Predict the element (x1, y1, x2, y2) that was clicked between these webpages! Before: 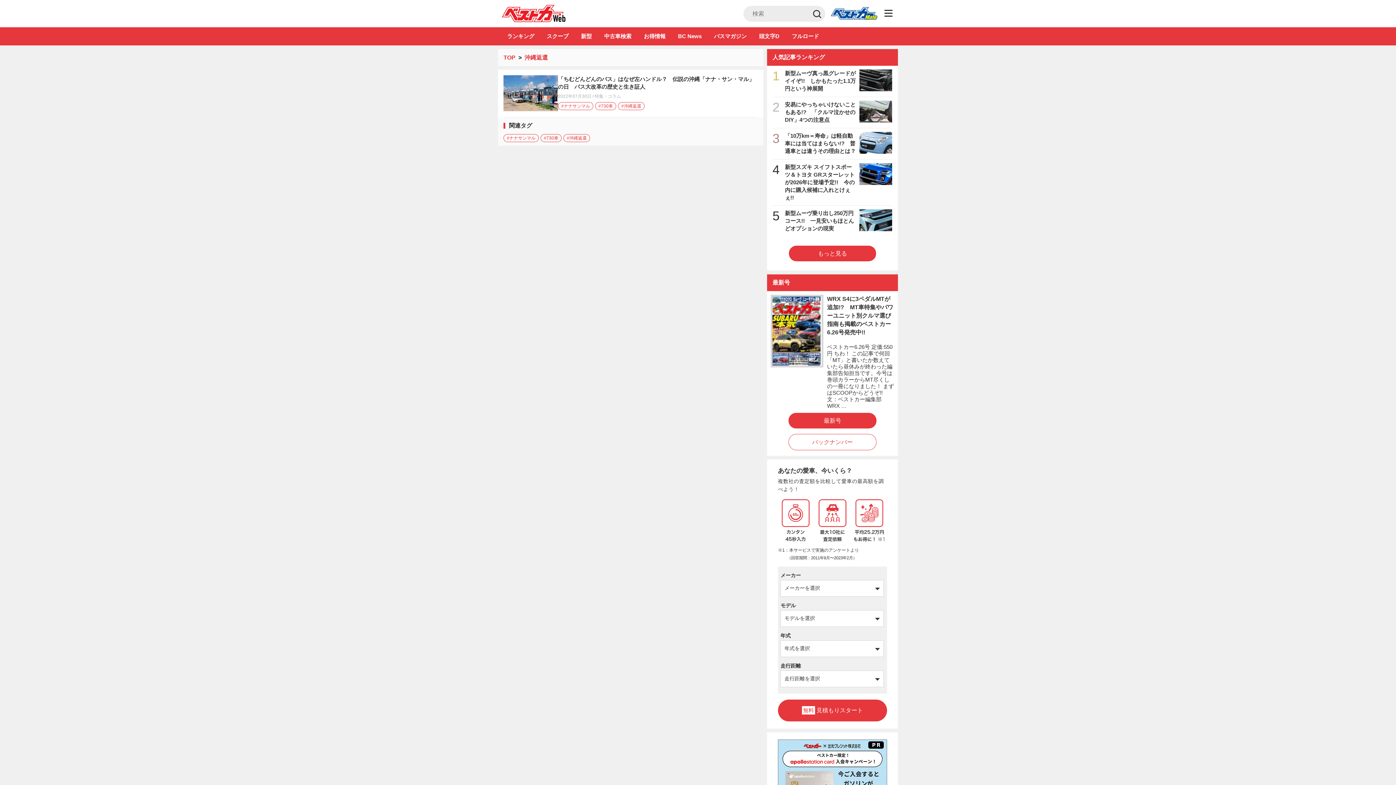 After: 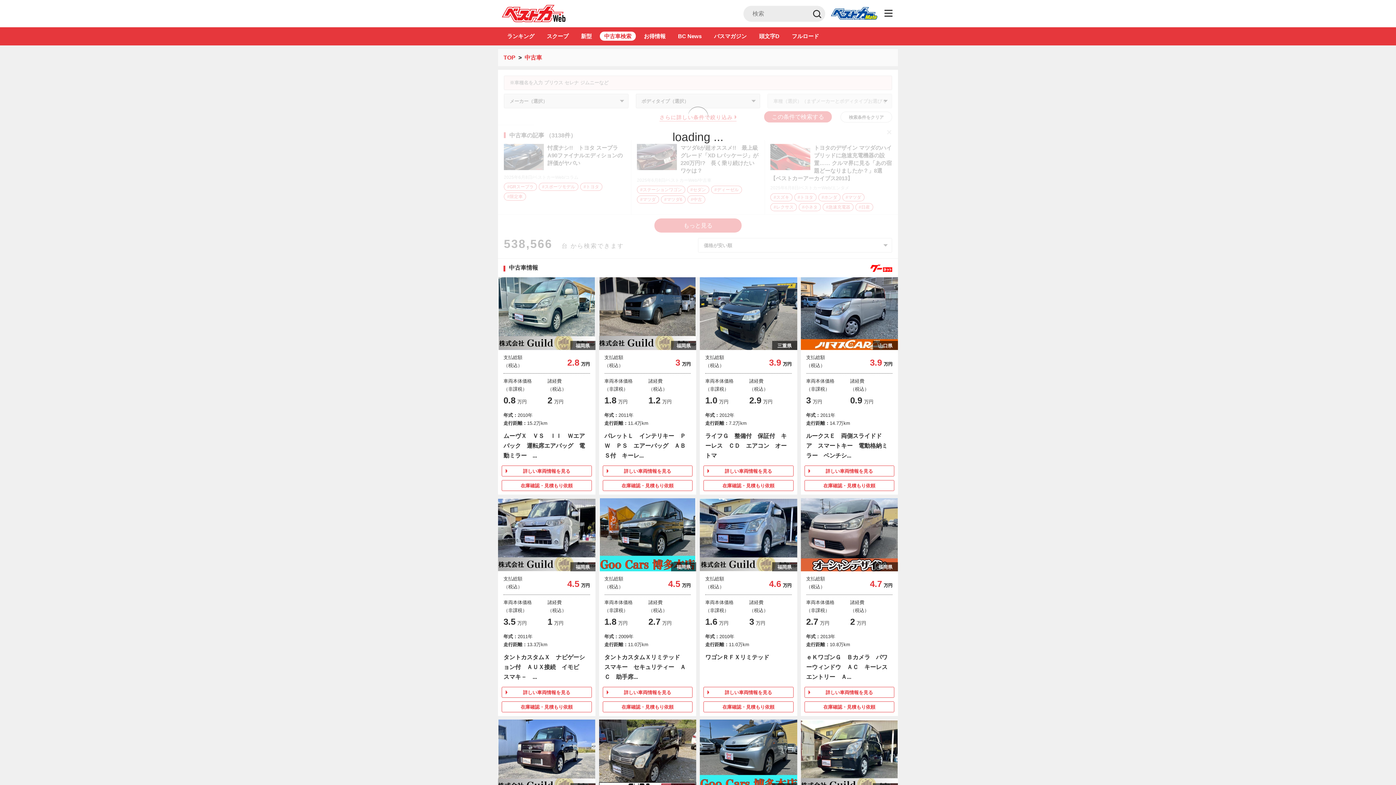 Action: bbox: (600, 31, 636, 40) label: 中古車検索